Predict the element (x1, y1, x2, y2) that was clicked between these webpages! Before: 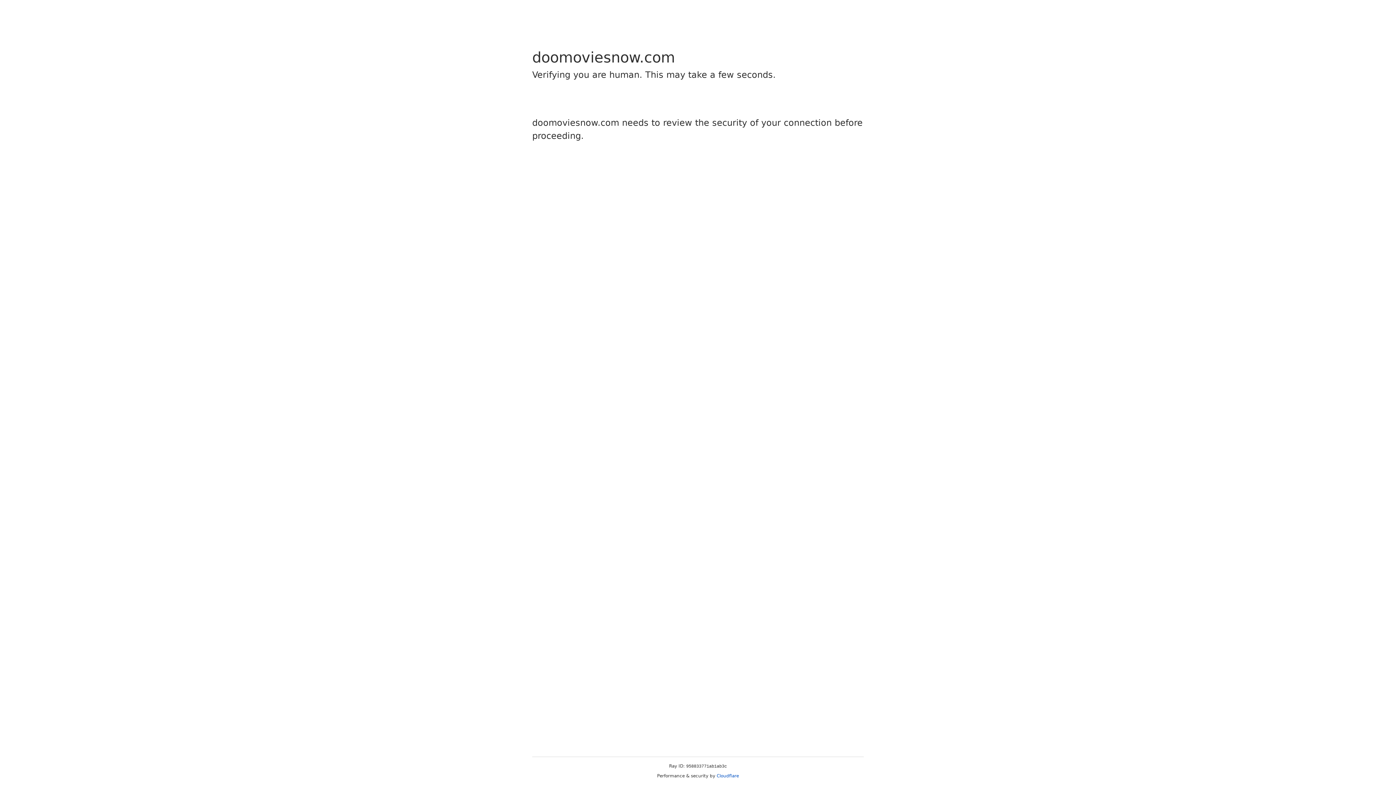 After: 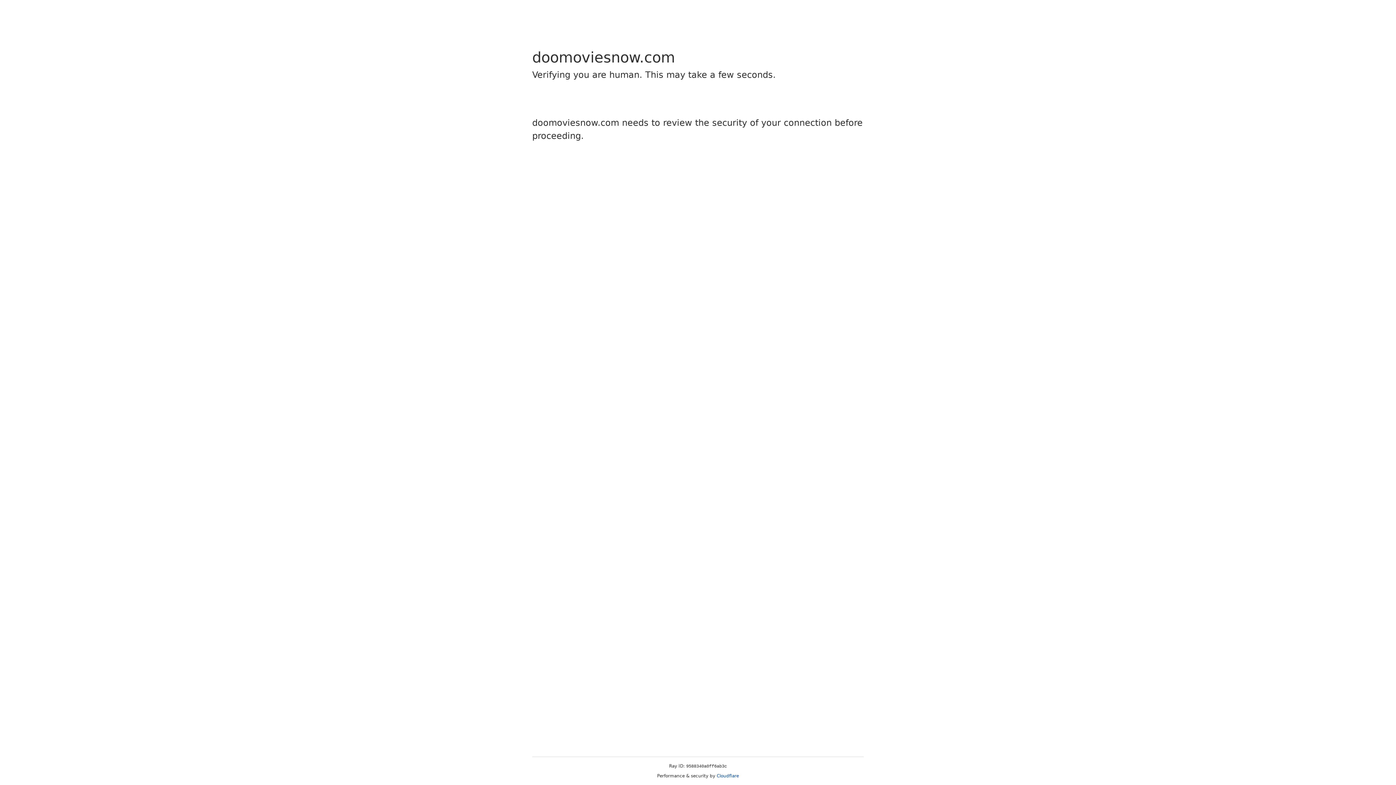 Action: bbox: (716, 773, 739, 778) label: Cloudflare